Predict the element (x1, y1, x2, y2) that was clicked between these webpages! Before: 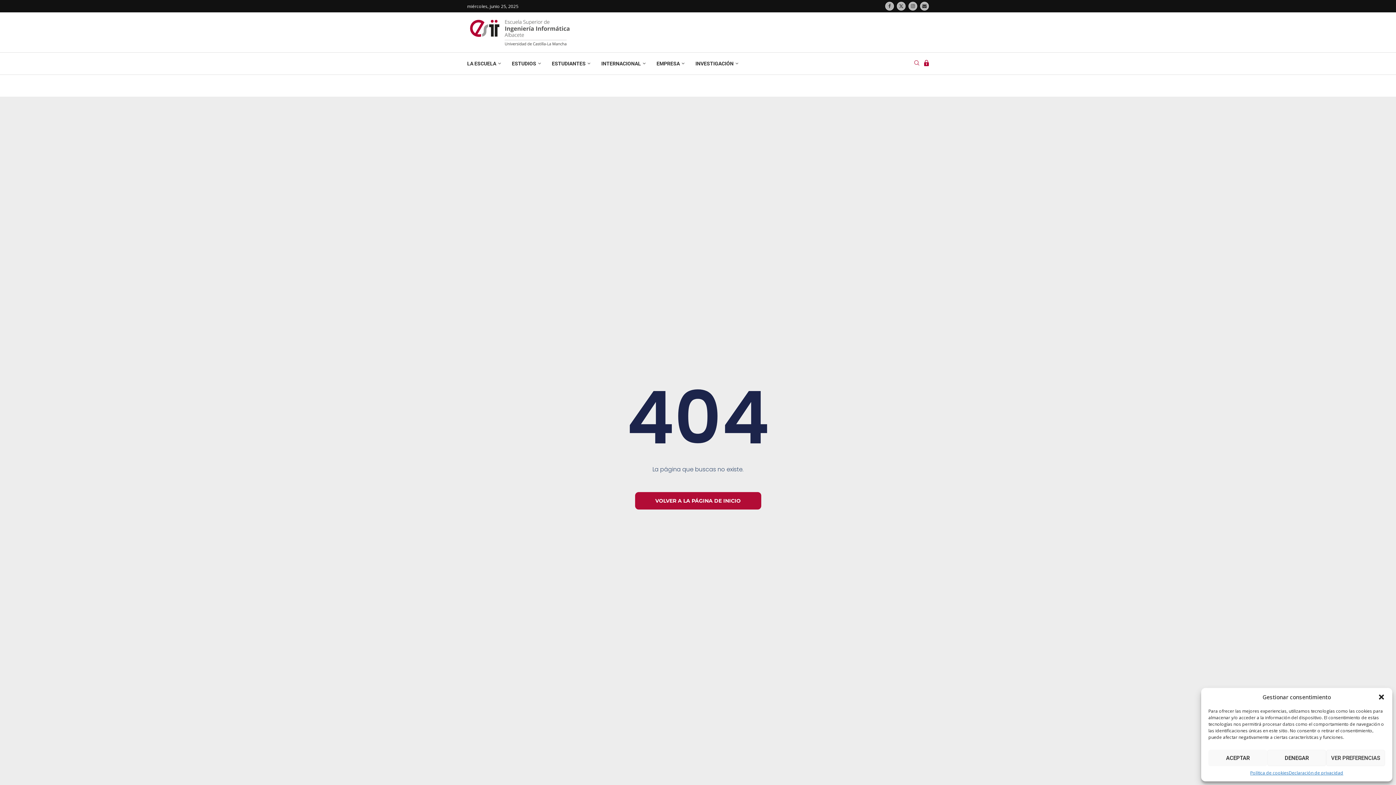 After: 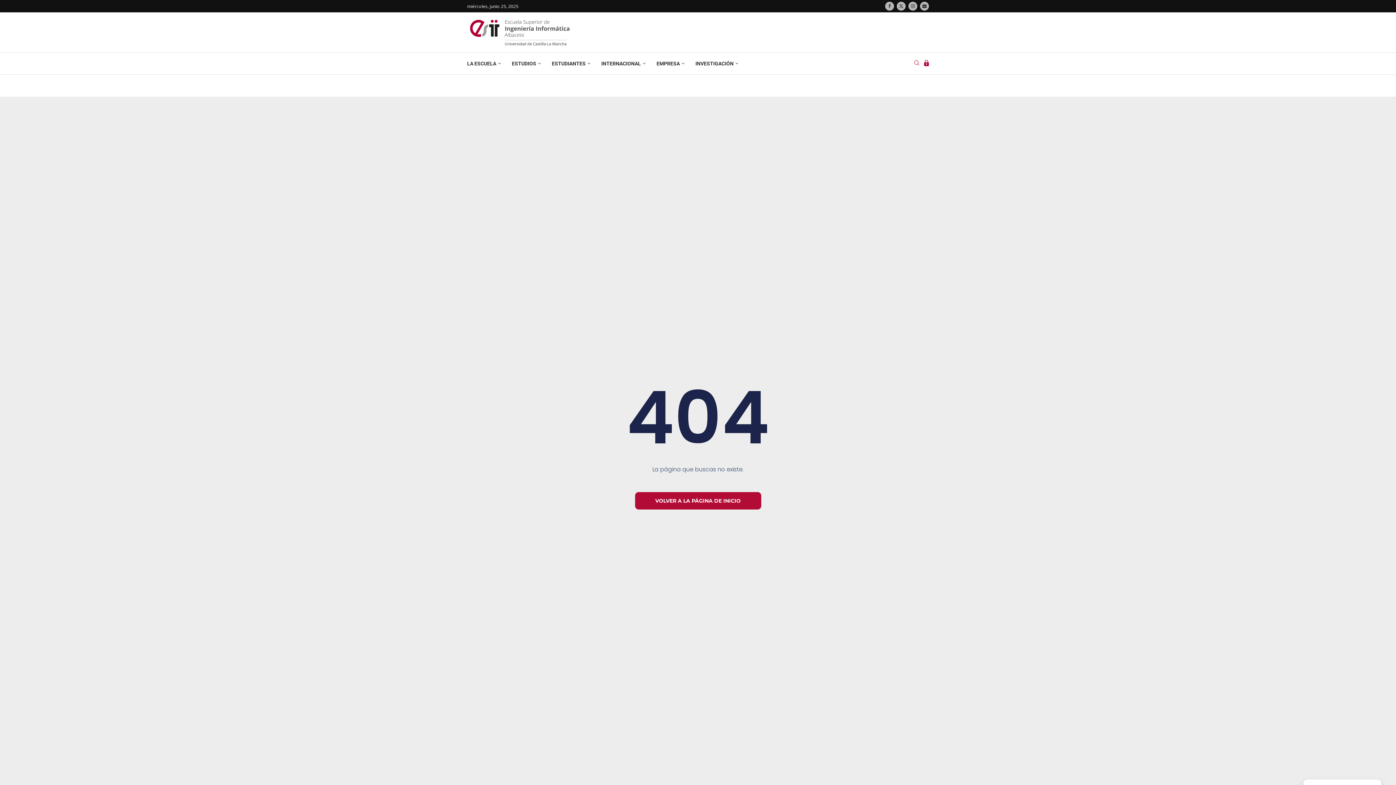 Action: label: DENEGAR bbox: (1267, 750, 1326, 766)